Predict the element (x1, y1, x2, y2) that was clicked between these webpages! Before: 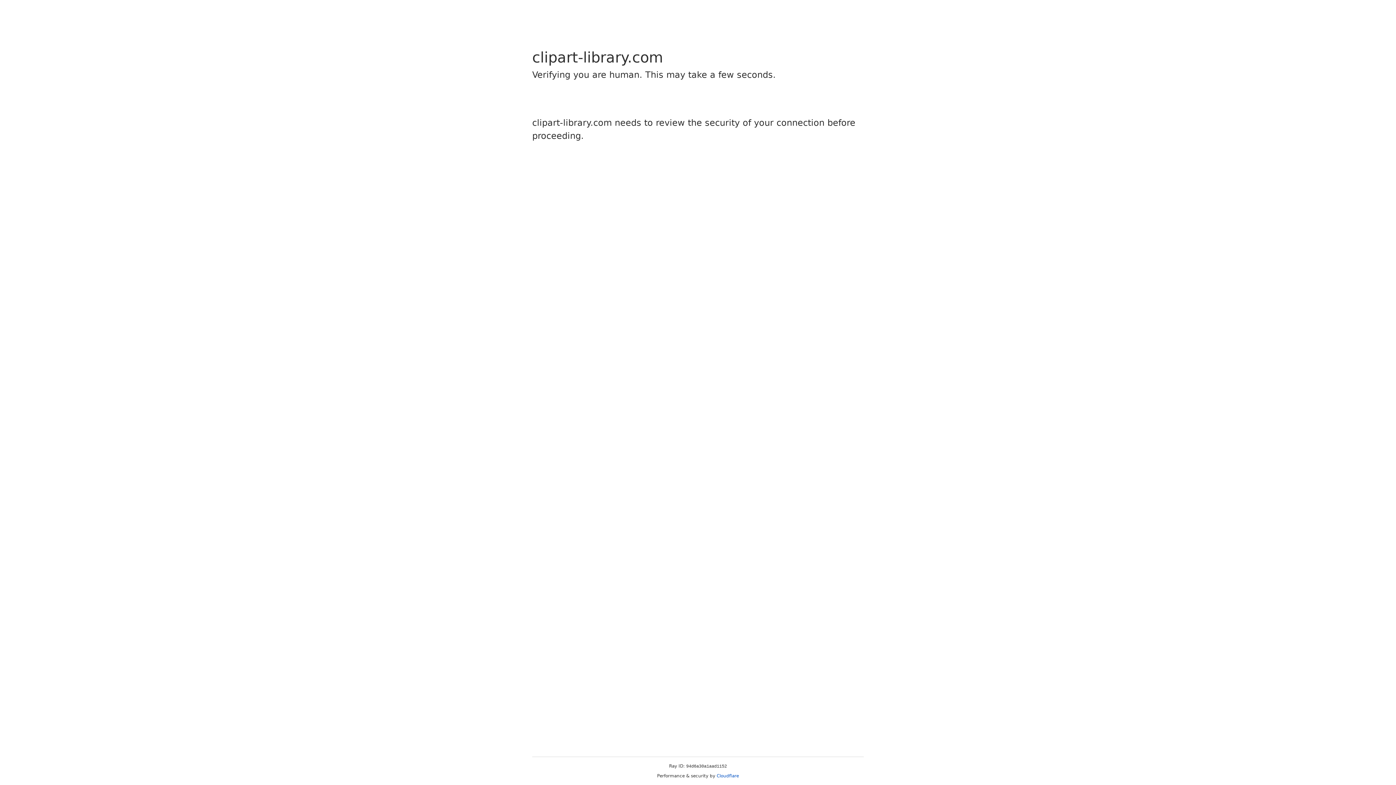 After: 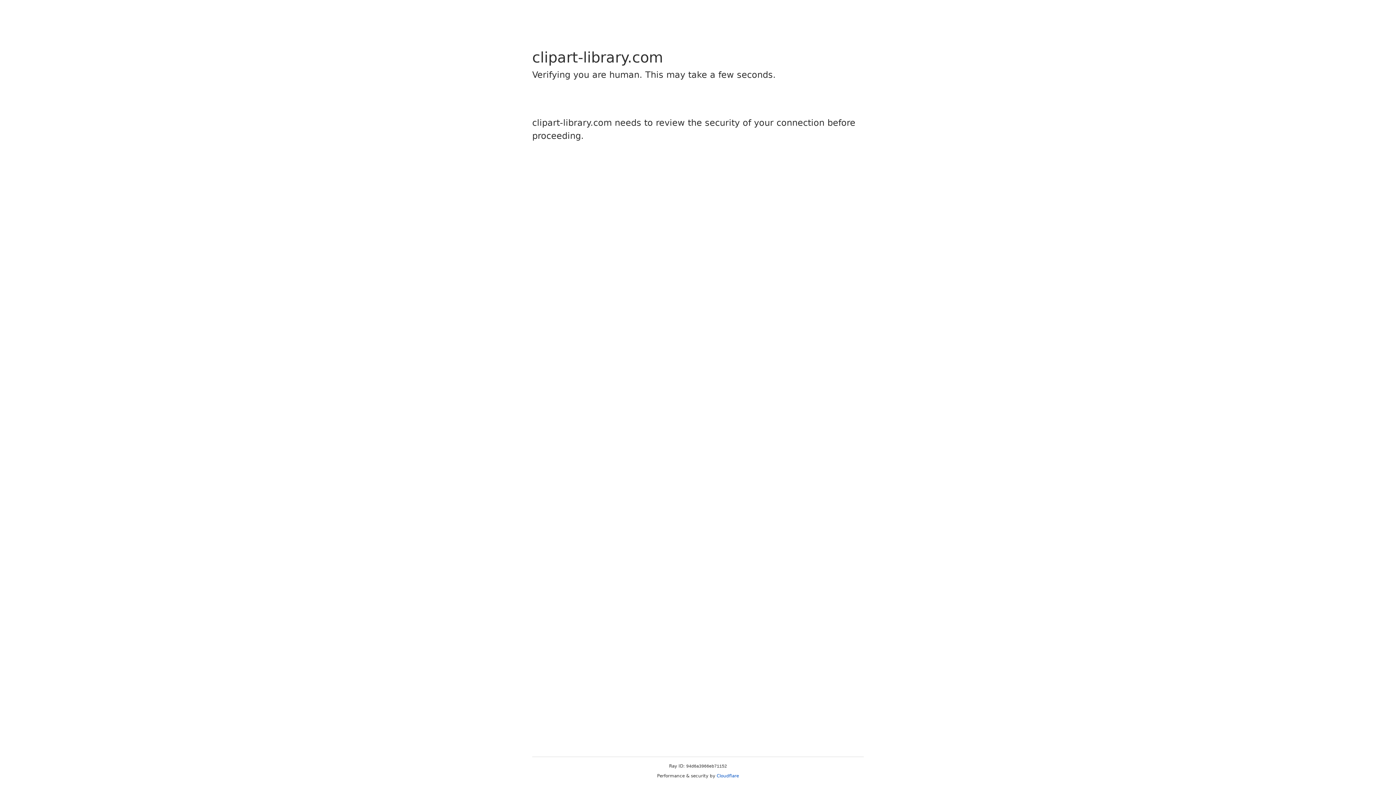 Action: bbox: (716, 773, 739, 778) label: Cloudflare